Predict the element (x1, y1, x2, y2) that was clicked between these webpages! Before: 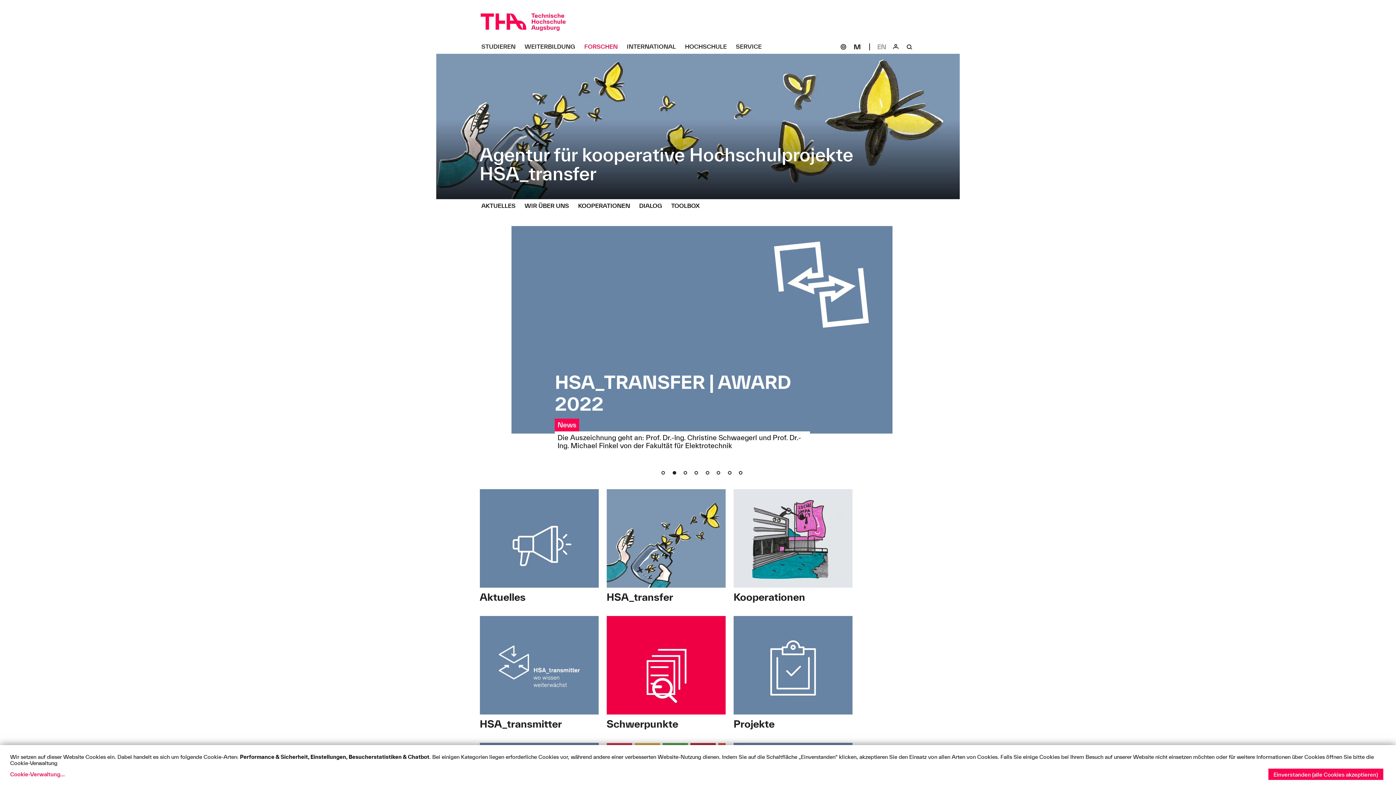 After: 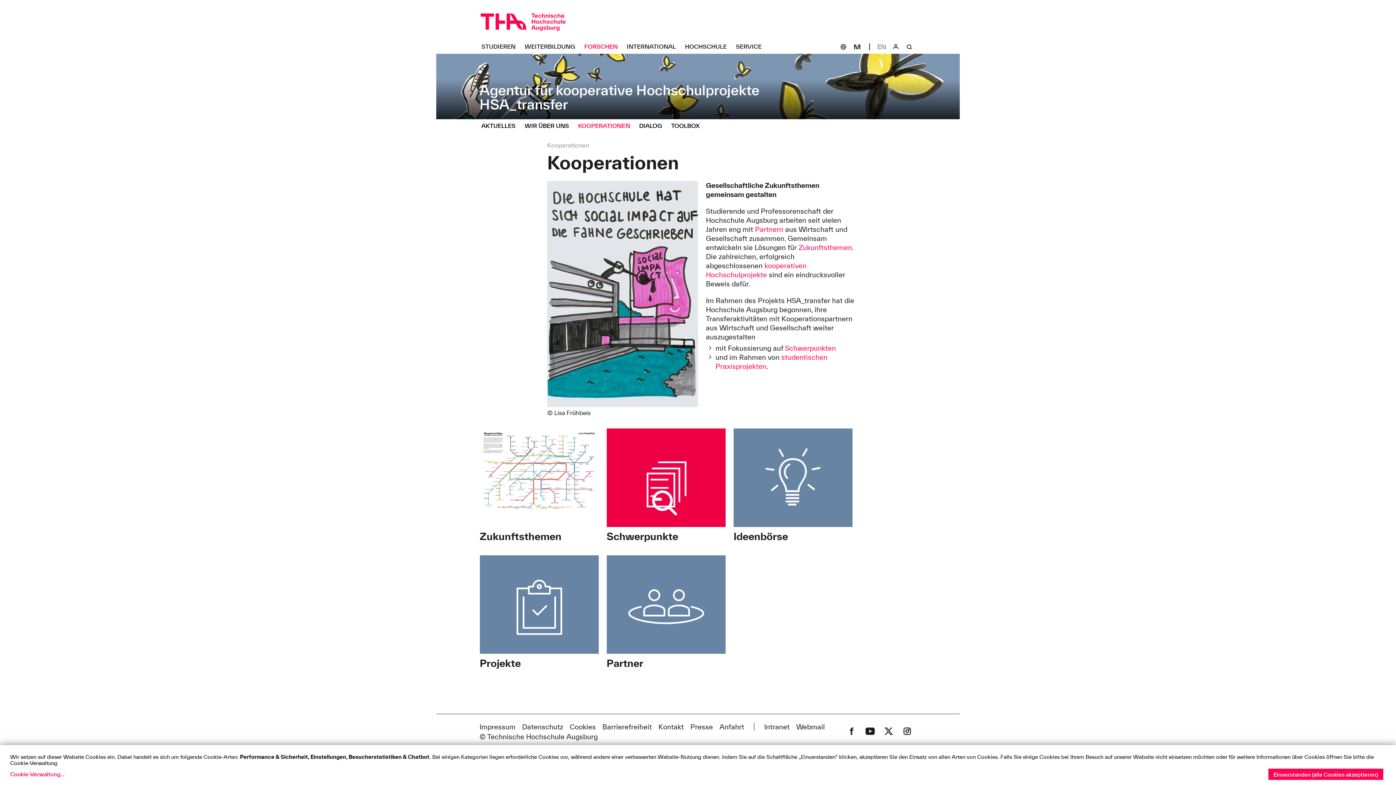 Action: label: Kooperationen bbox: (729, 489, 856, 608)